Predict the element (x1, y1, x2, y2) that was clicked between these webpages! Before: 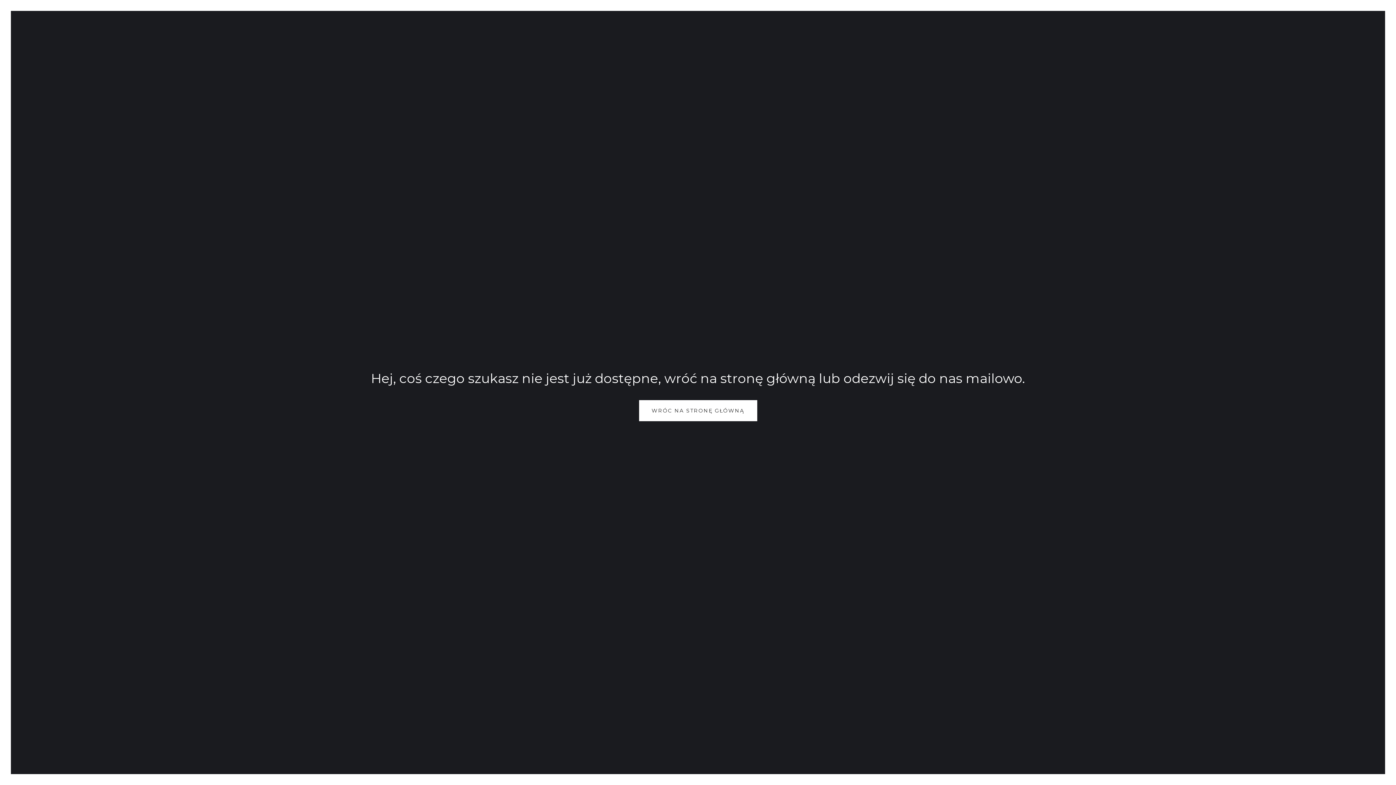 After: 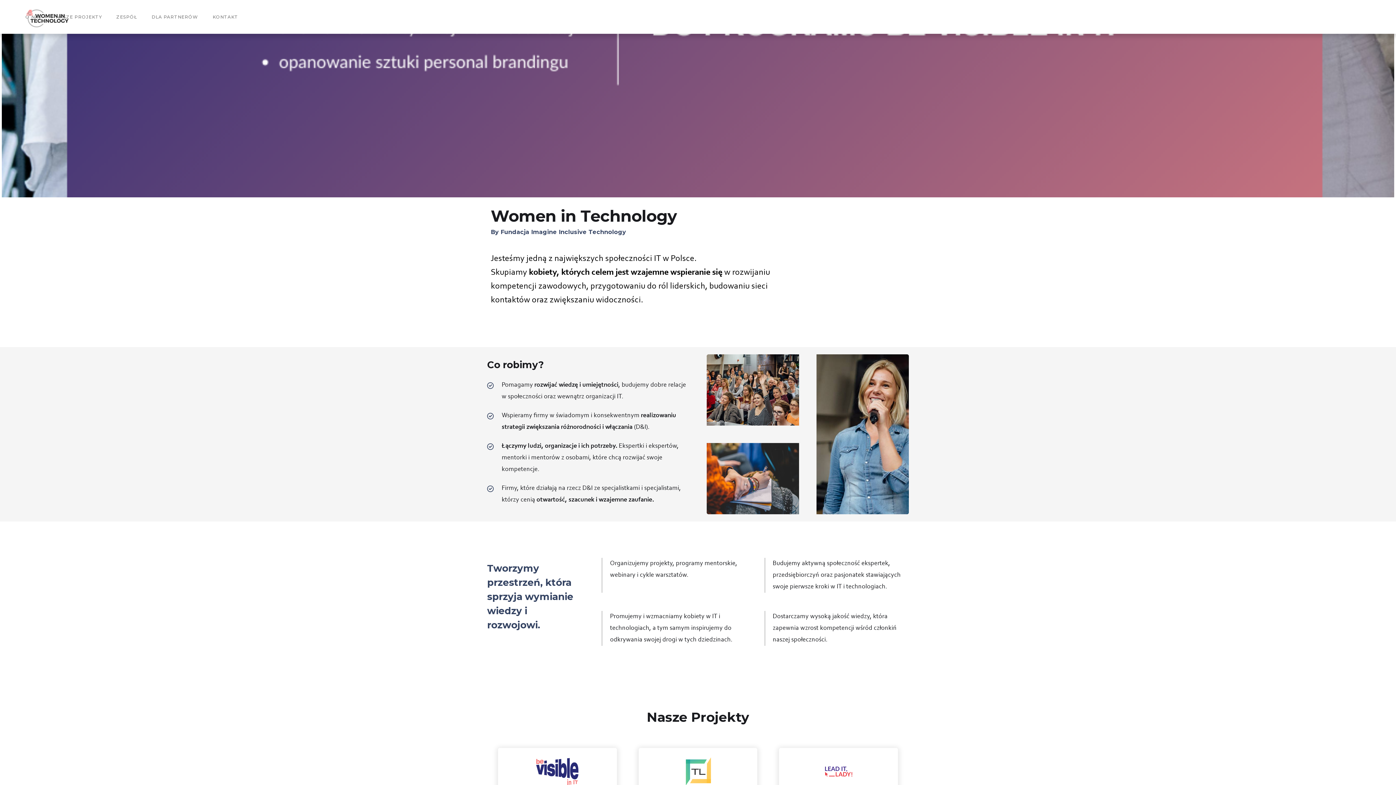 Action: bbox: (639, 400, 757, 421) label: WRÓC NA STRONĘ GŁÓWNĄ